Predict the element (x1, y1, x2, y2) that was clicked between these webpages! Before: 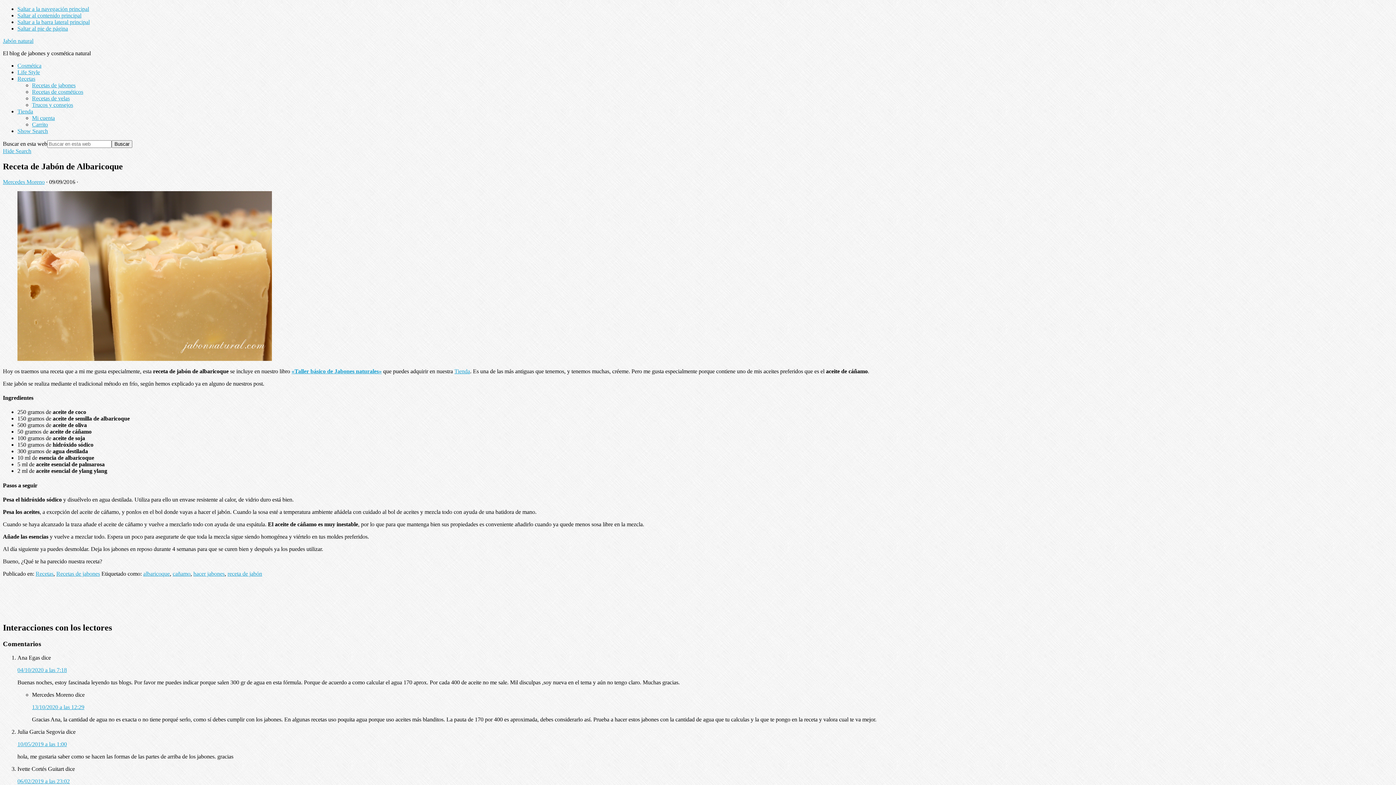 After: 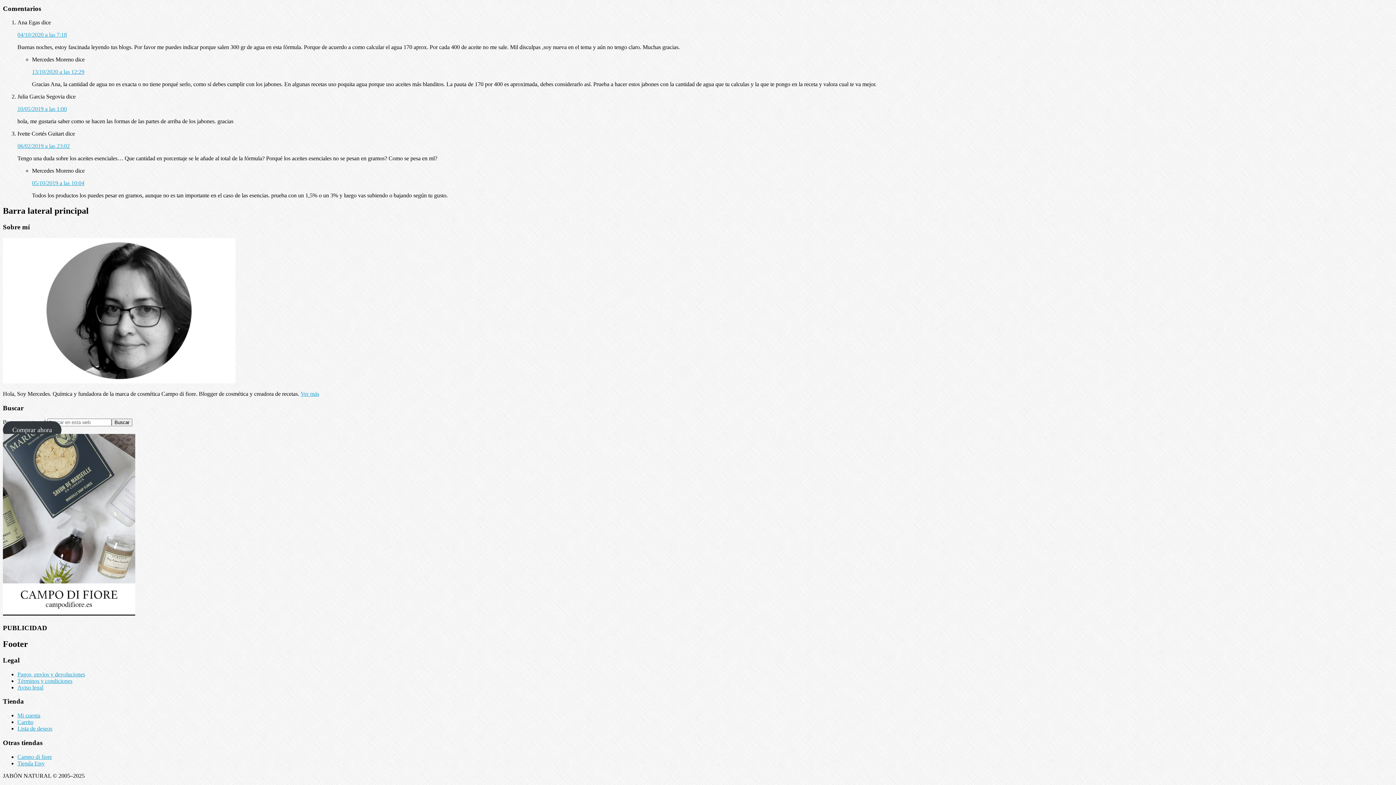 Action: bbox: (17, 25, 68, 31) label: Saltar al pie de página